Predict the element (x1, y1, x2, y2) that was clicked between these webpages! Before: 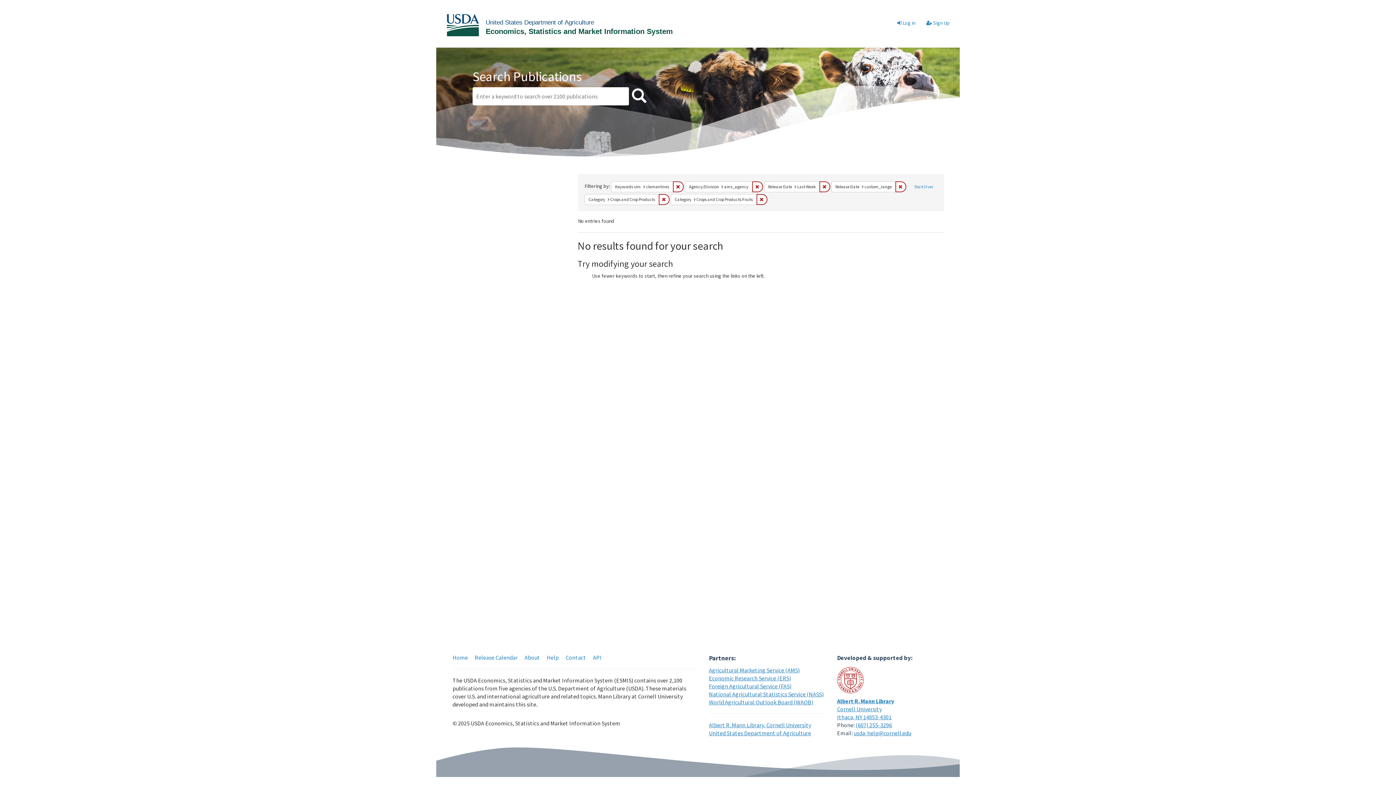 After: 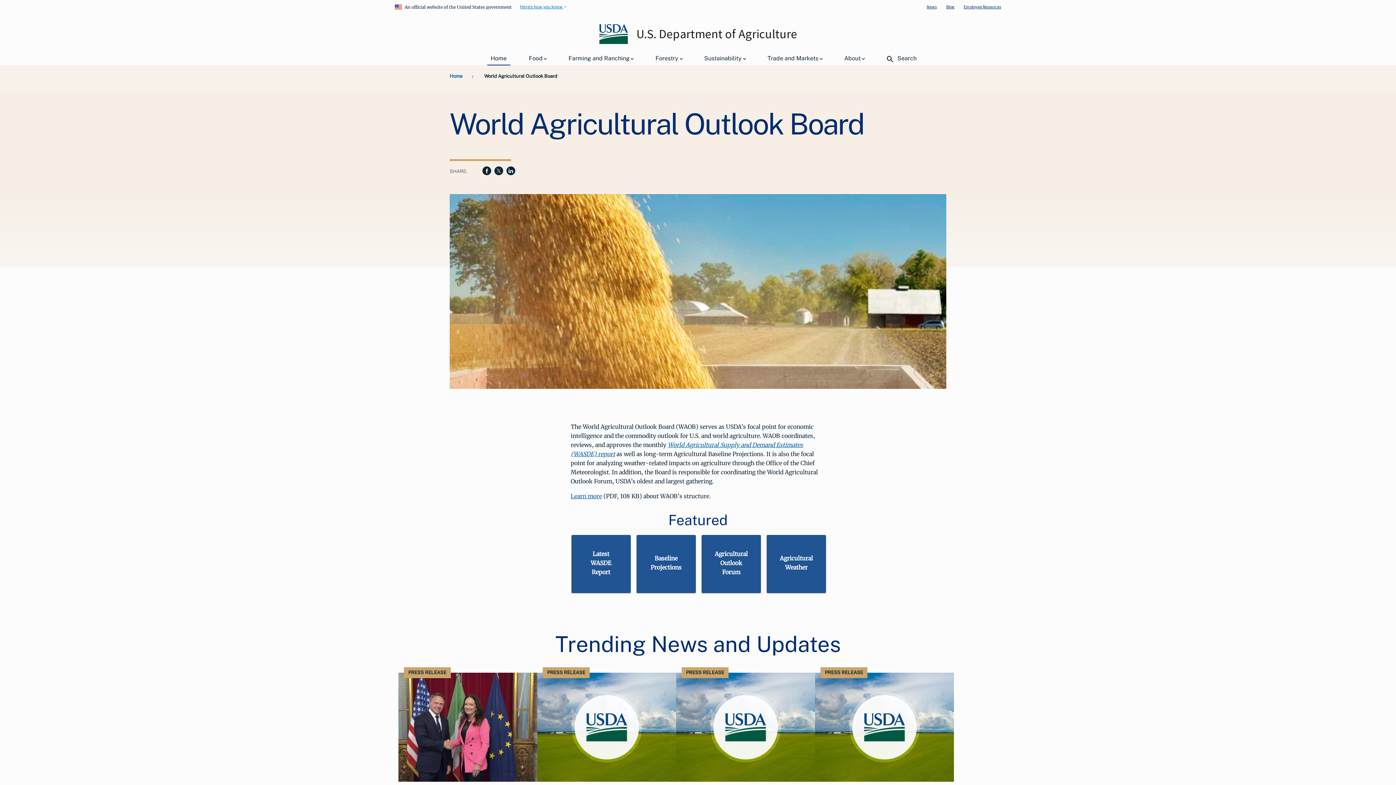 Action: bbox: (709, 698, 813, 706) label: World Agricultural Outlook Board (WAOB)